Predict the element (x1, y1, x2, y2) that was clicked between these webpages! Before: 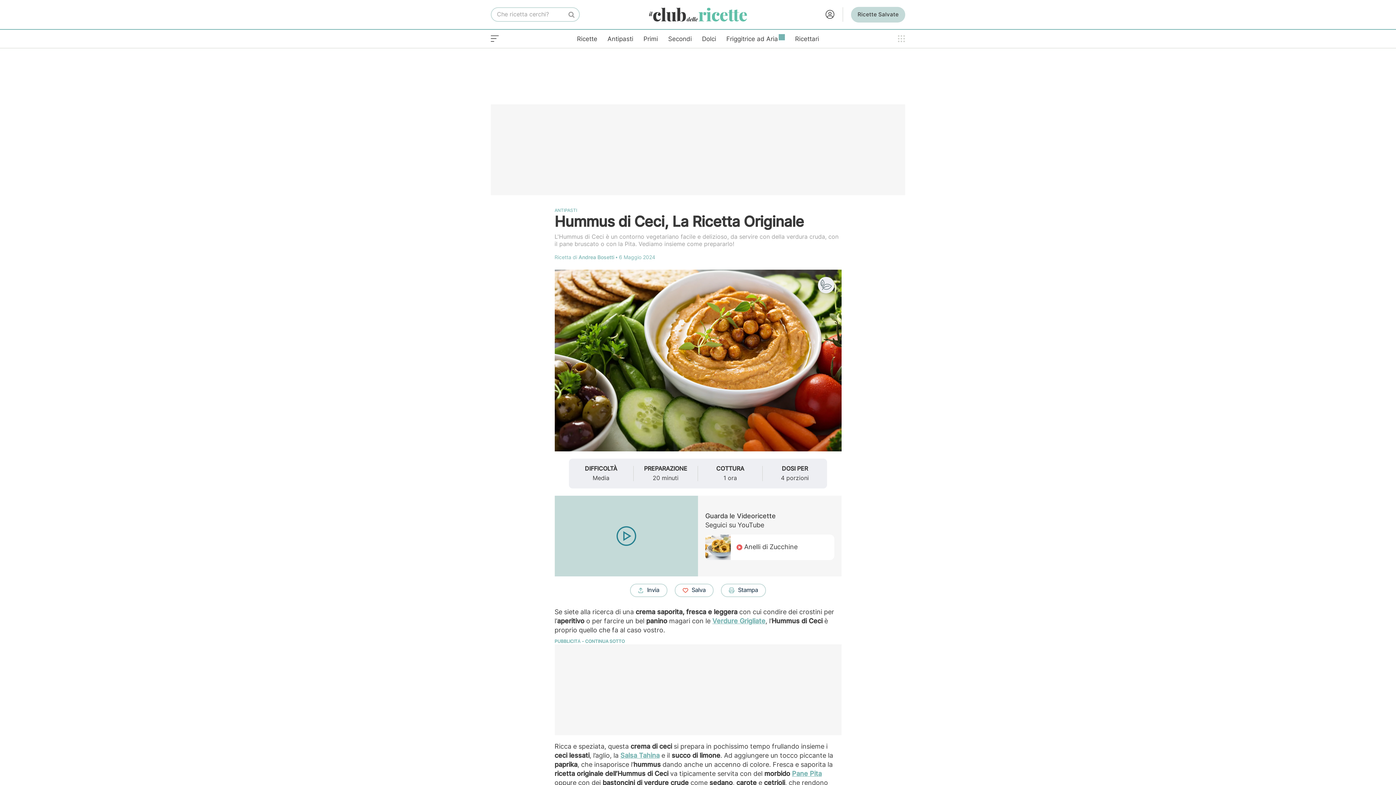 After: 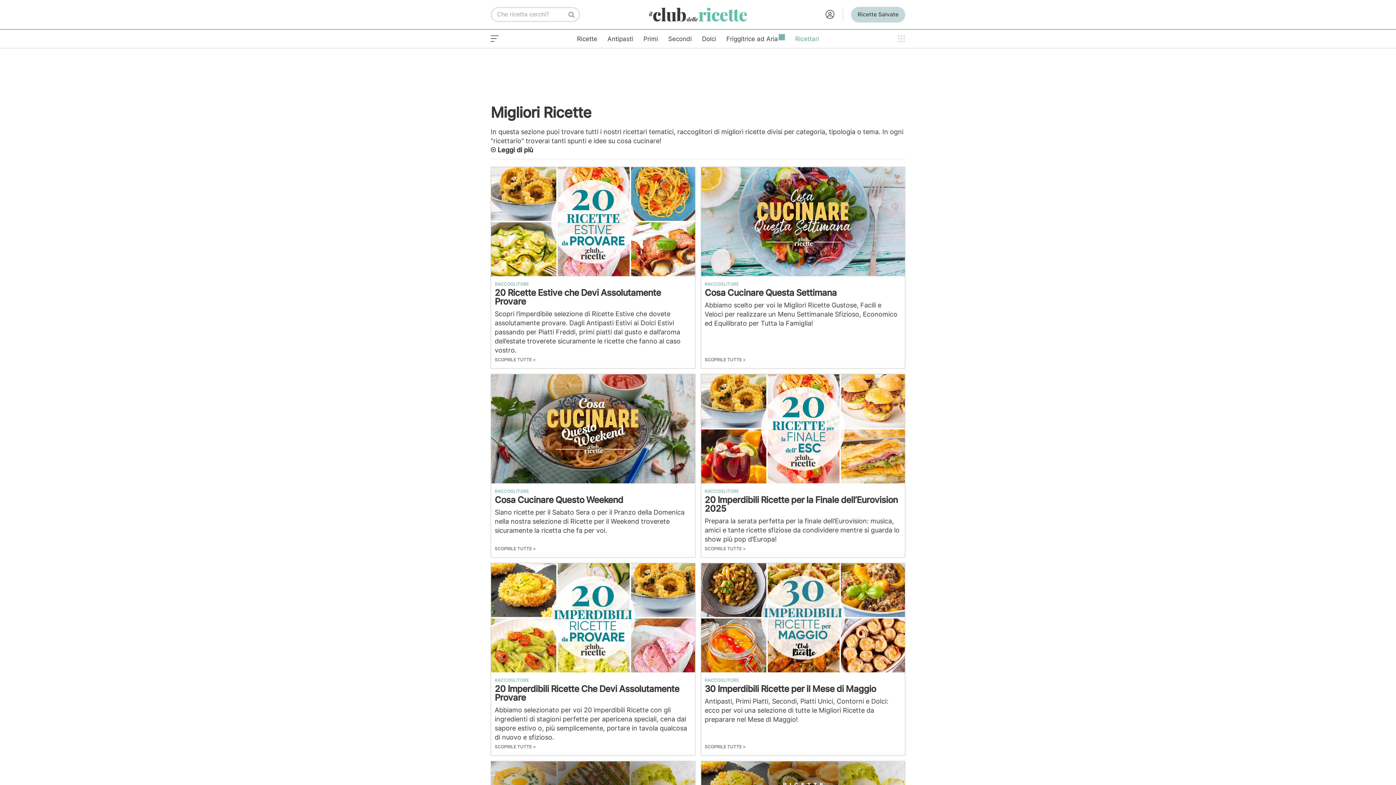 Action: label: Ricettari bbox: (795, 33, 819, 44)